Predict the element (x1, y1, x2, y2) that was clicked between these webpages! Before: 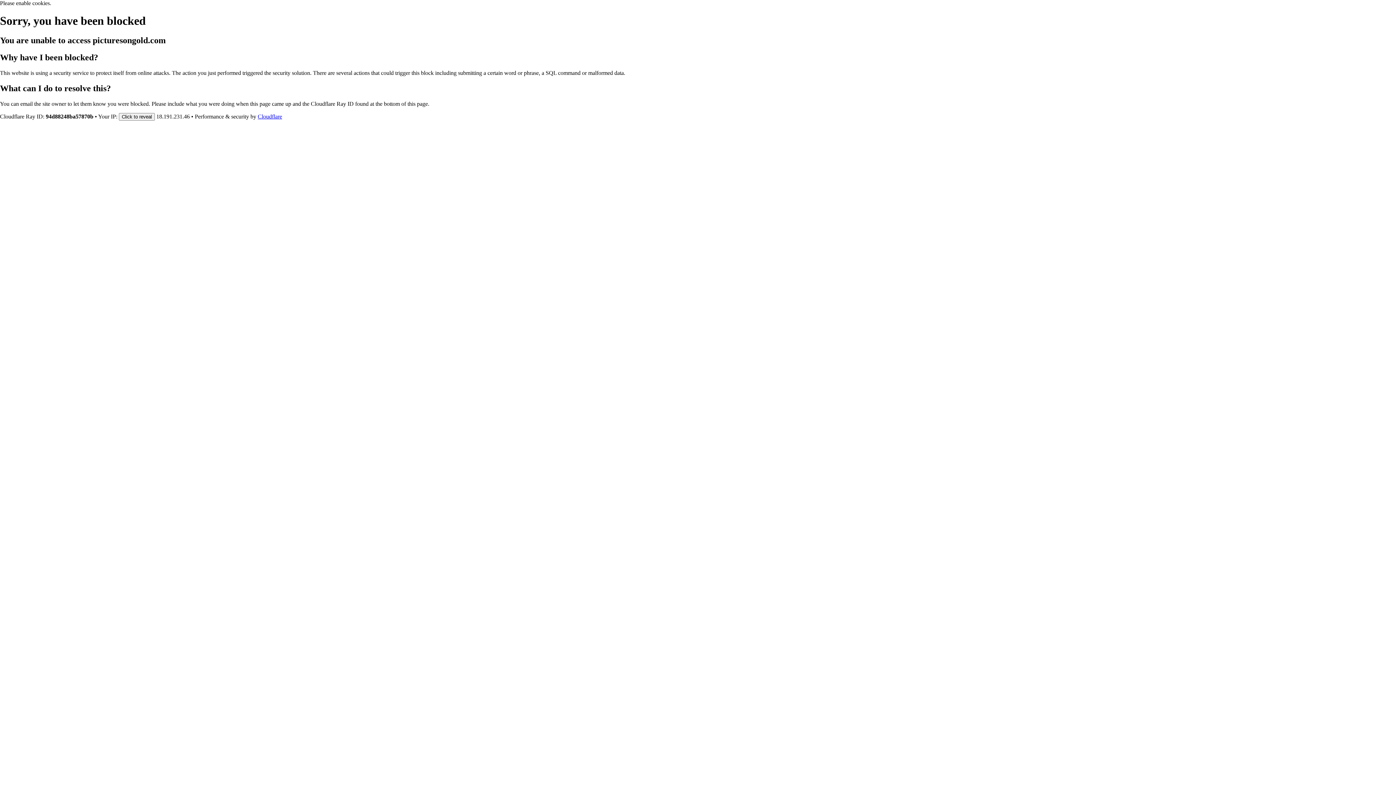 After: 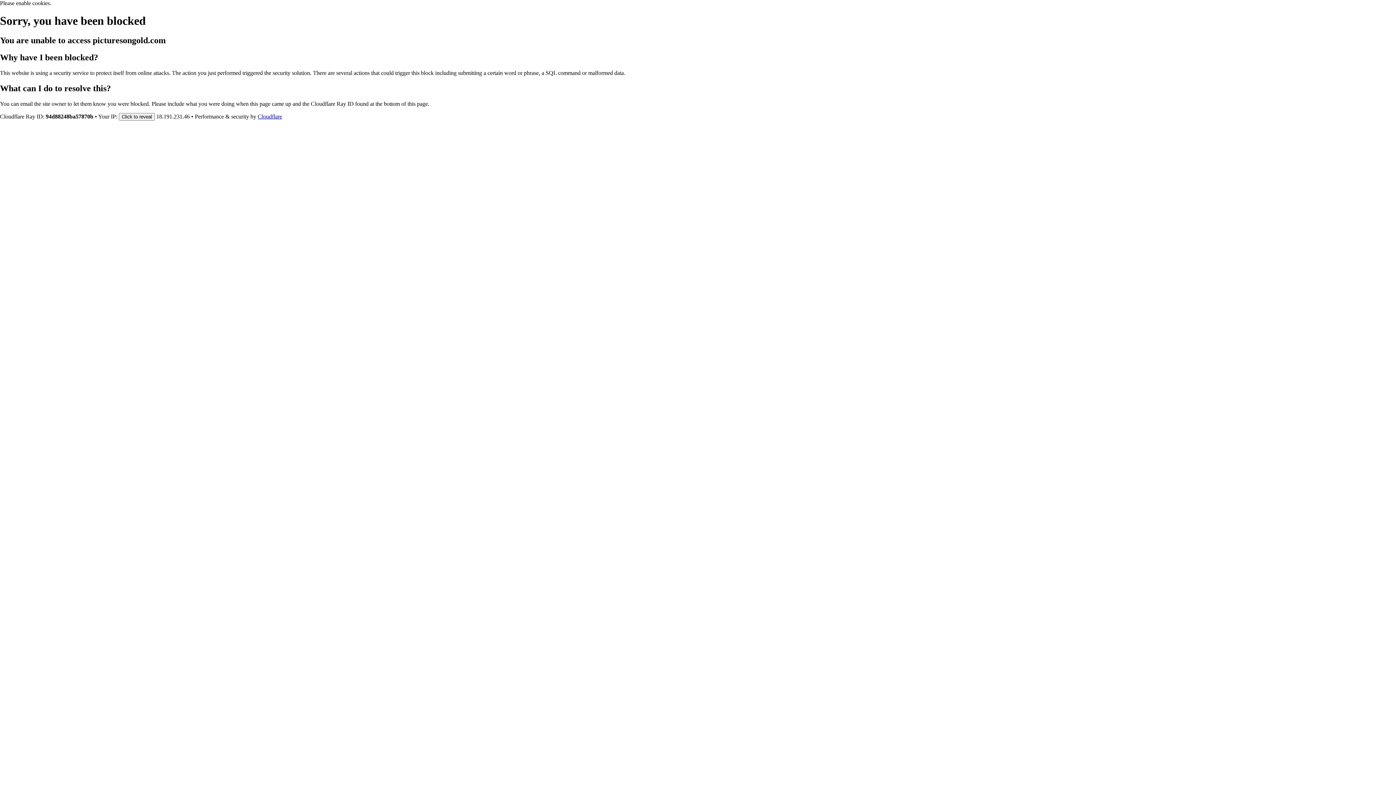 Action: bbox: (257, 113, 282, 119) label: Cloudflare